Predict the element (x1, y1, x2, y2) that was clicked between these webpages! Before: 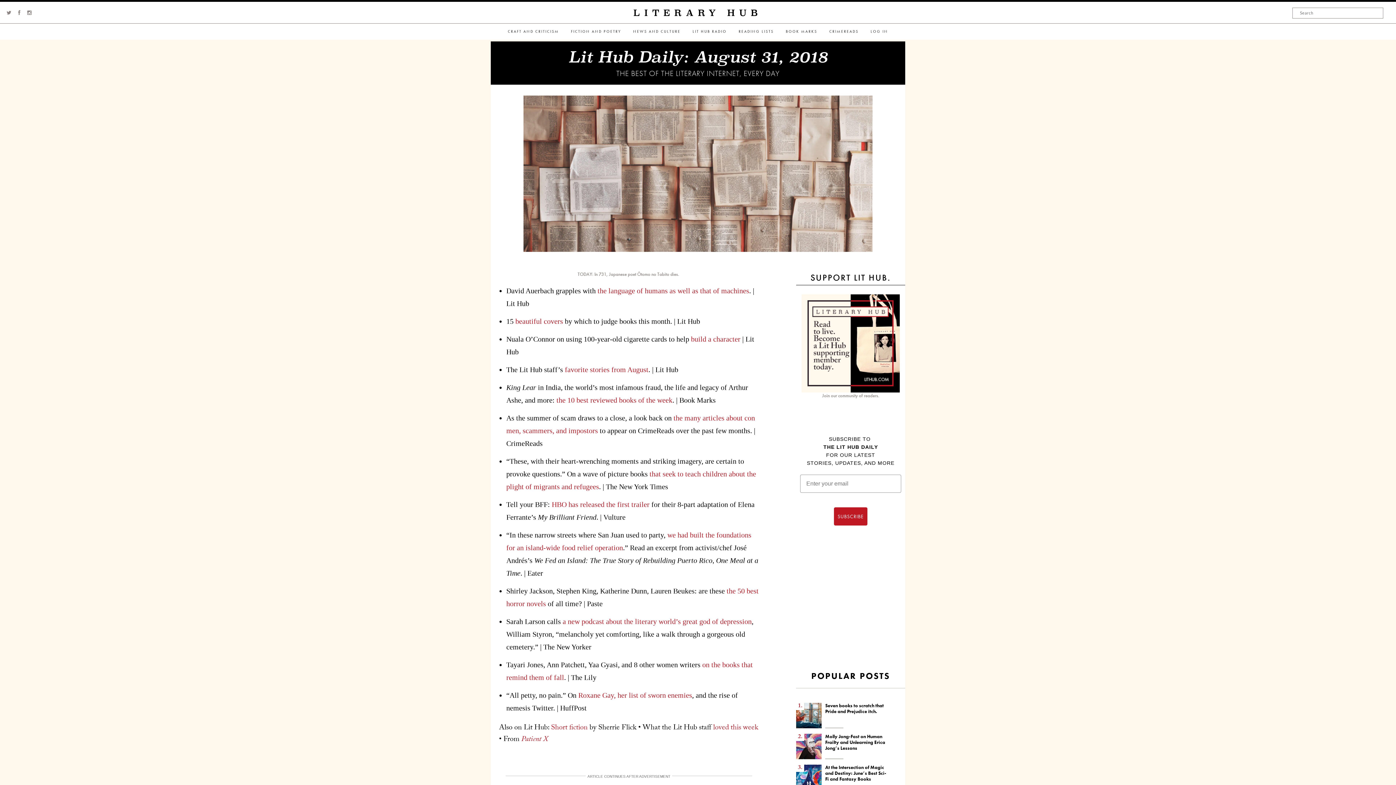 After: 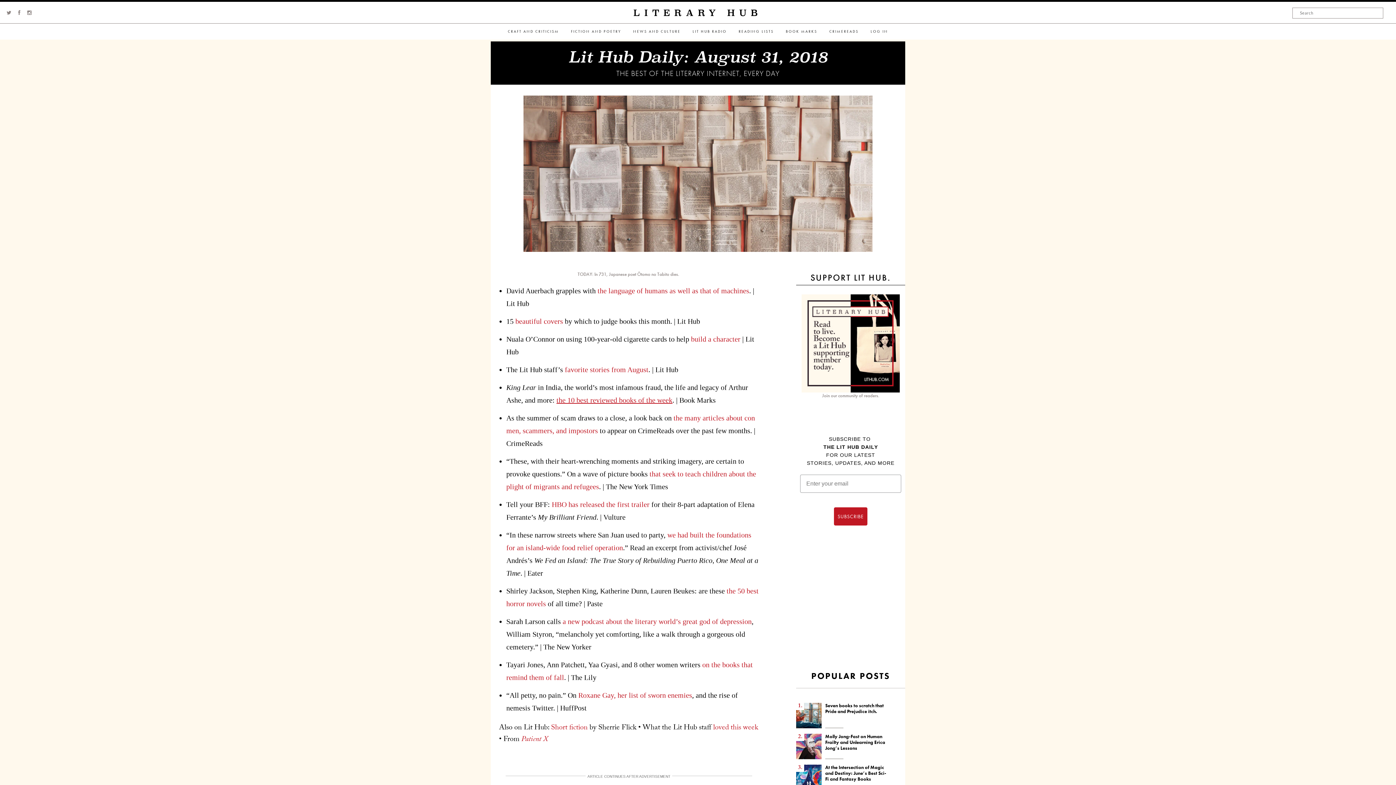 Action: bbox: (556, 396, 672, 404) label: the 10 best reviewed books of the week